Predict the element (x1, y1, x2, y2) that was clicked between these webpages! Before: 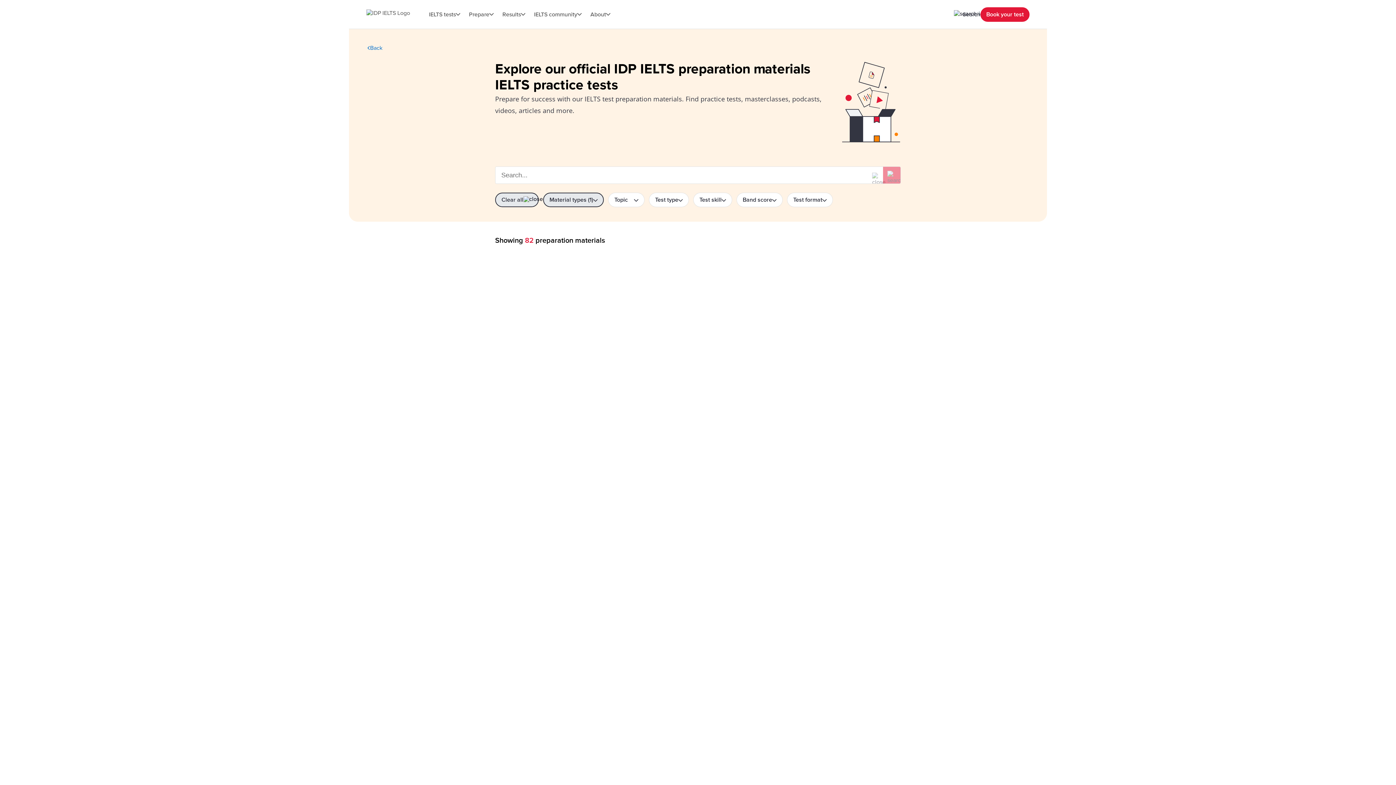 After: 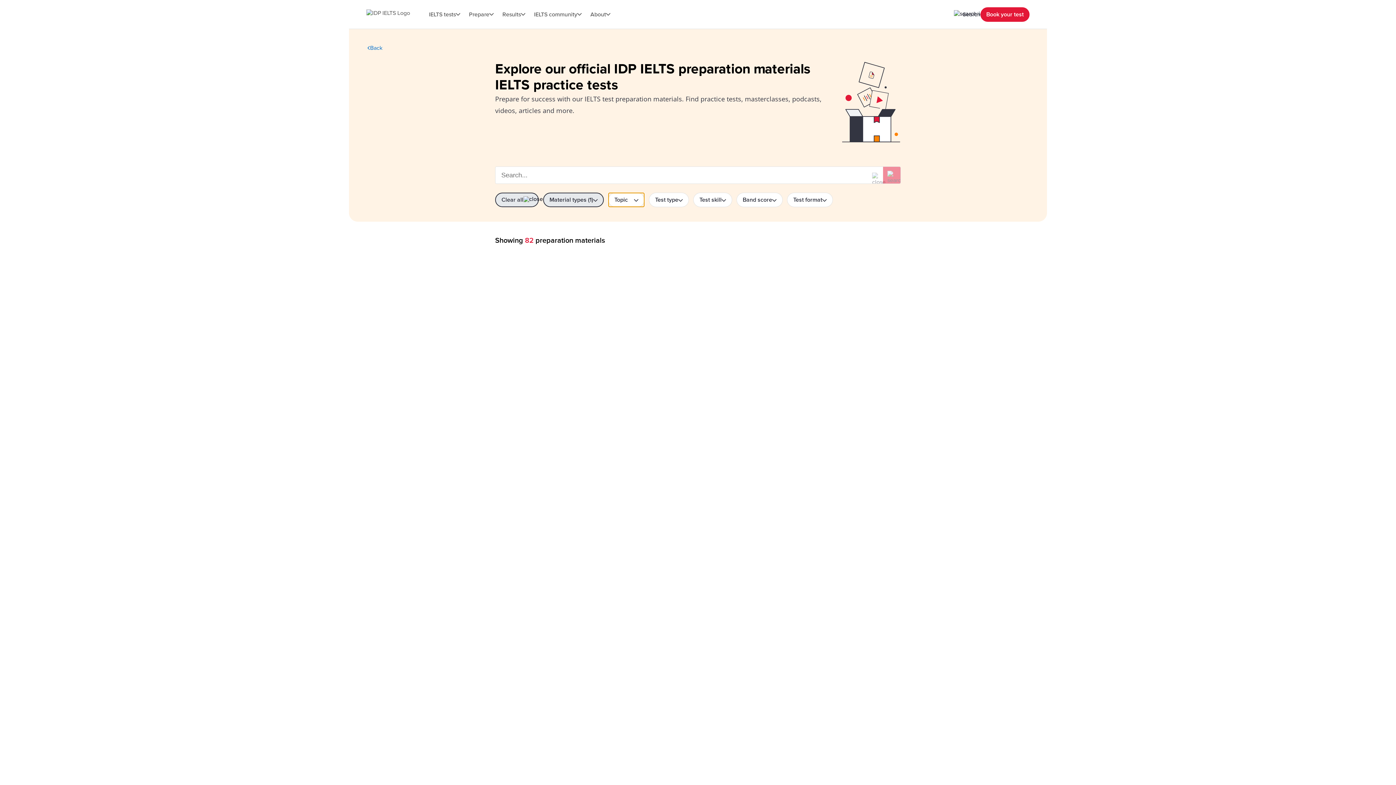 Action: label: Topic bbox: (608, 192, 644, 207)